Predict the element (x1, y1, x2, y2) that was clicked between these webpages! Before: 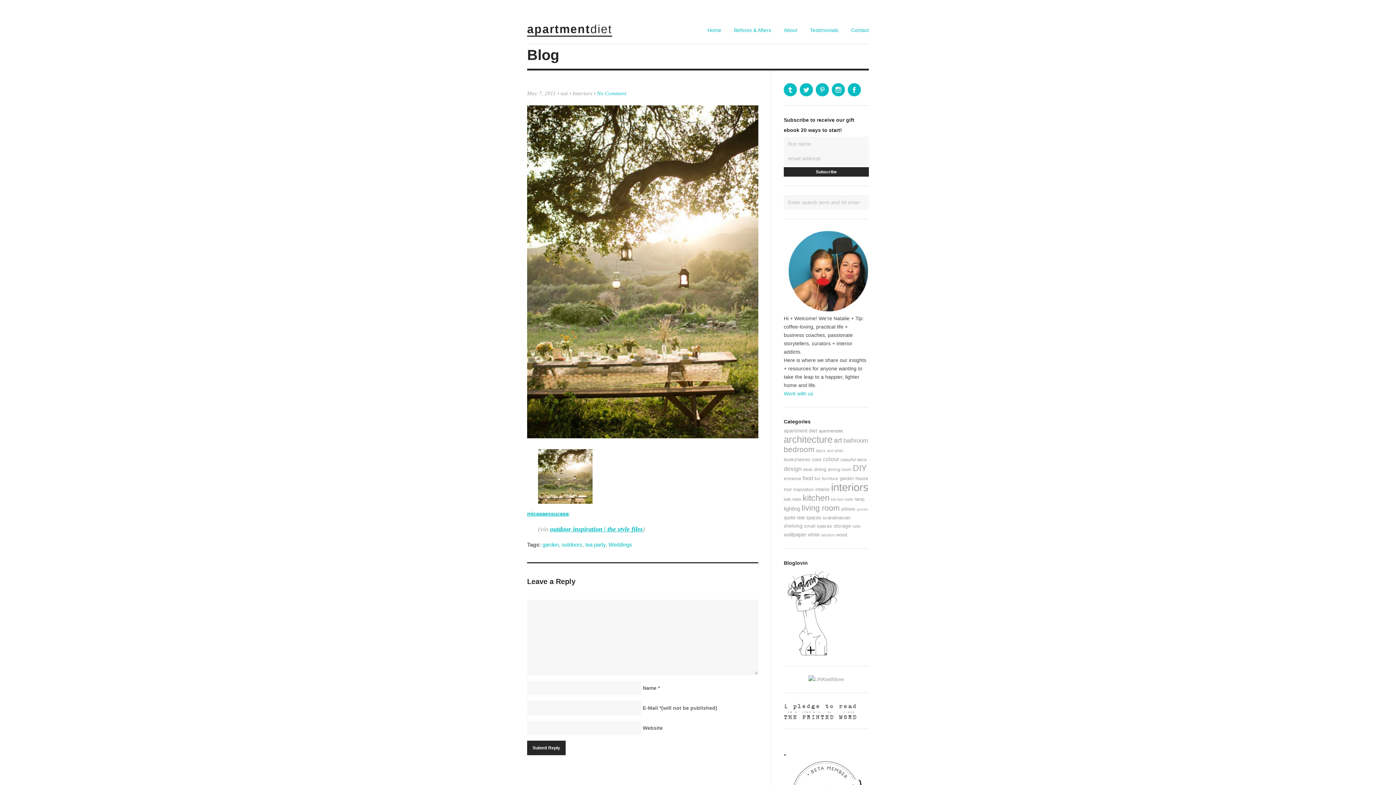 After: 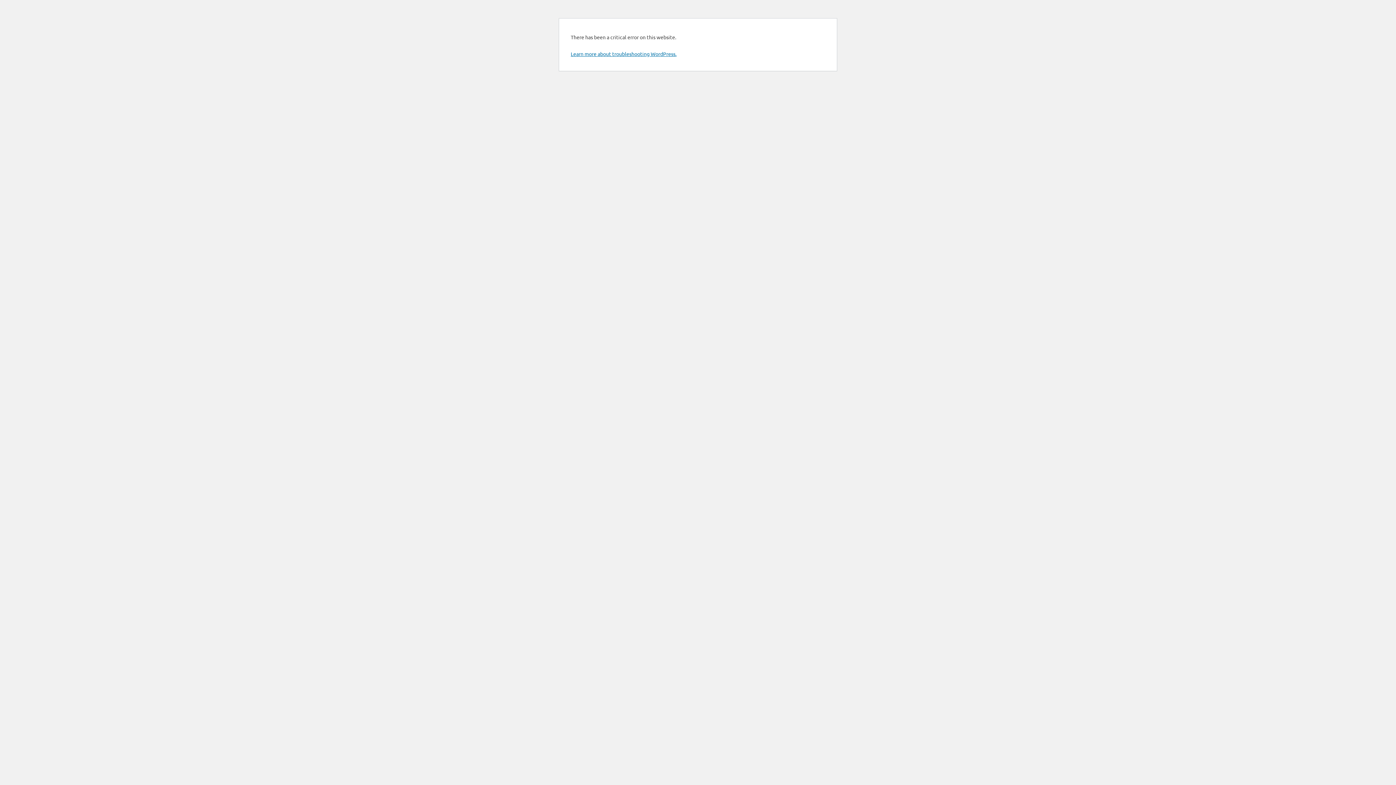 Action: label: art (117 items) bbox: (834, 436, 842, 444)